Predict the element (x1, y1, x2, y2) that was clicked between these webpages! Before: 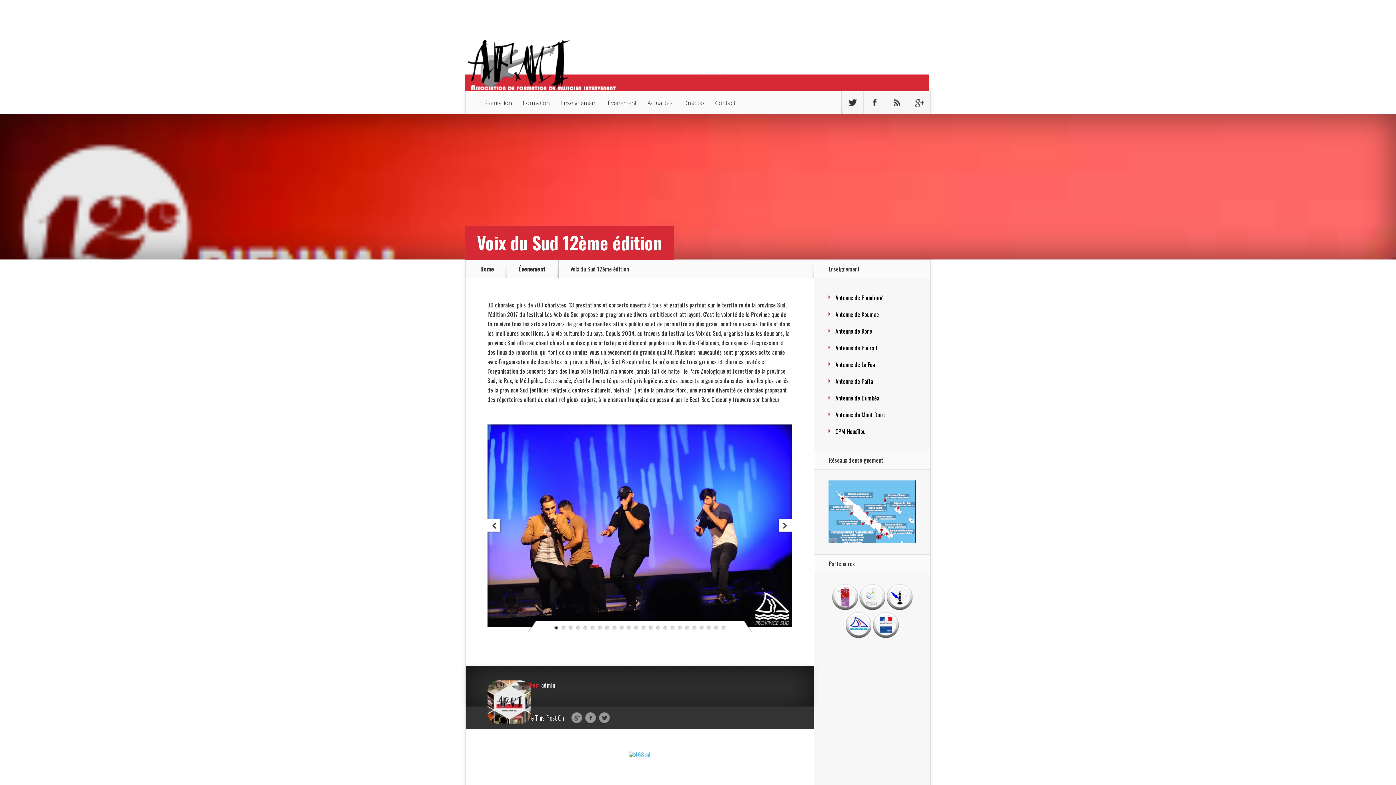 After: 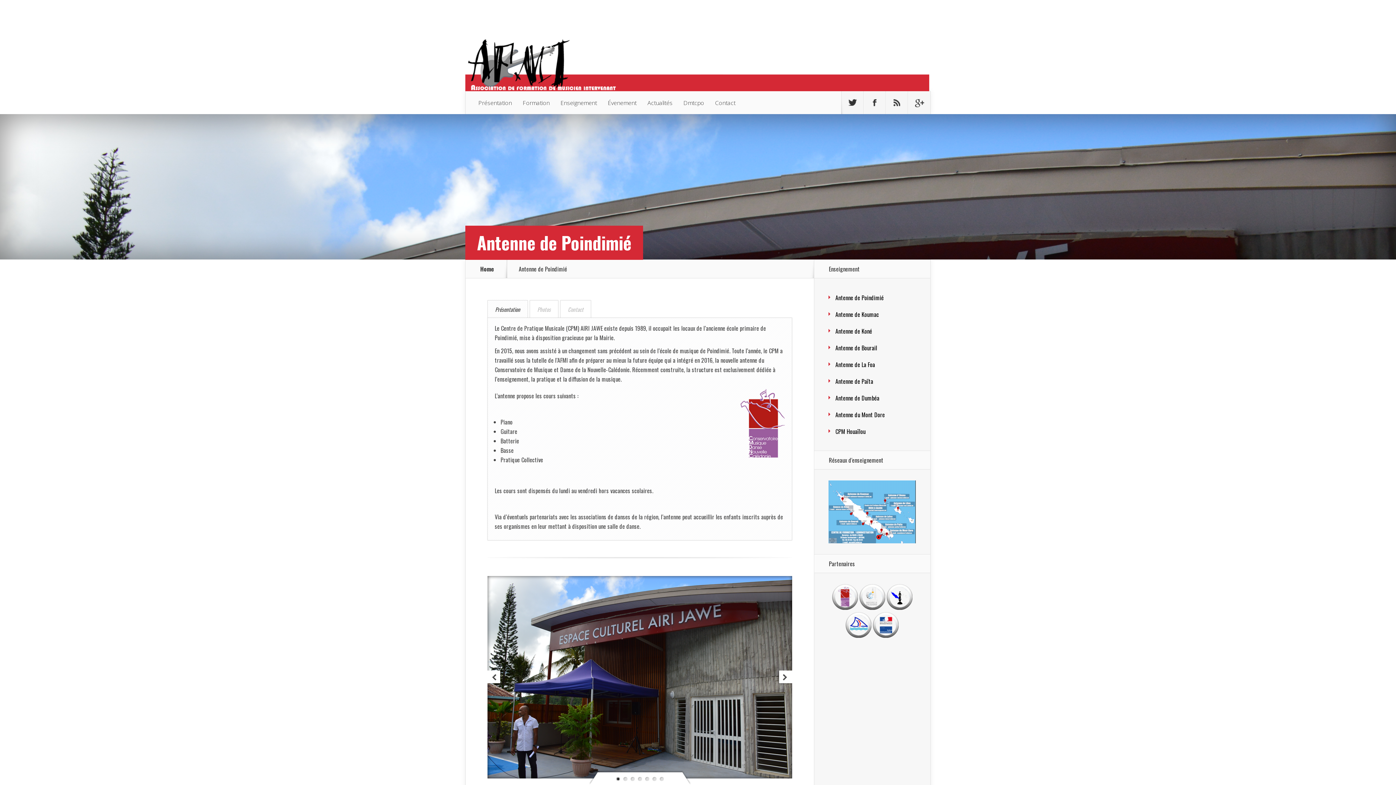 Action: bbox: (835, 293, 884, 302) label: Antenne de Poindimié